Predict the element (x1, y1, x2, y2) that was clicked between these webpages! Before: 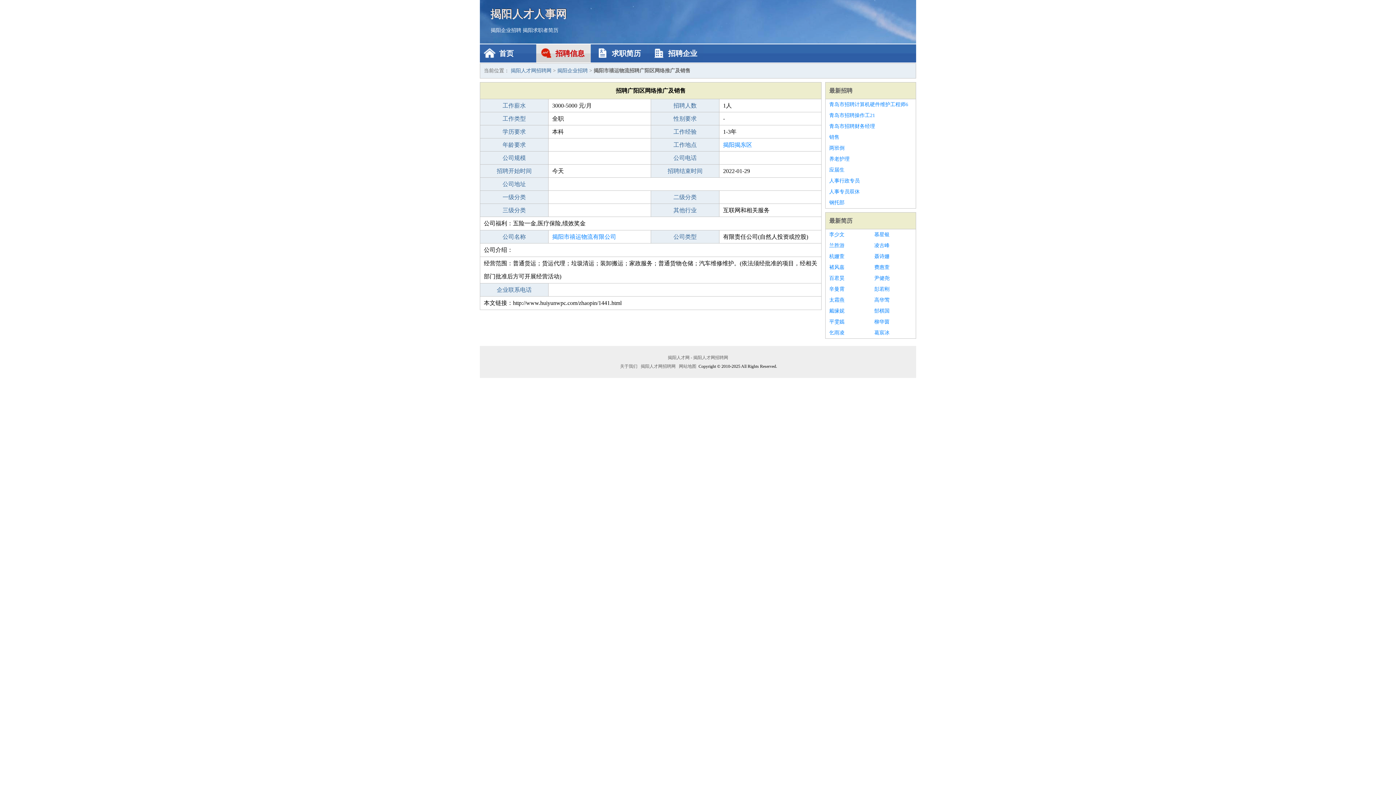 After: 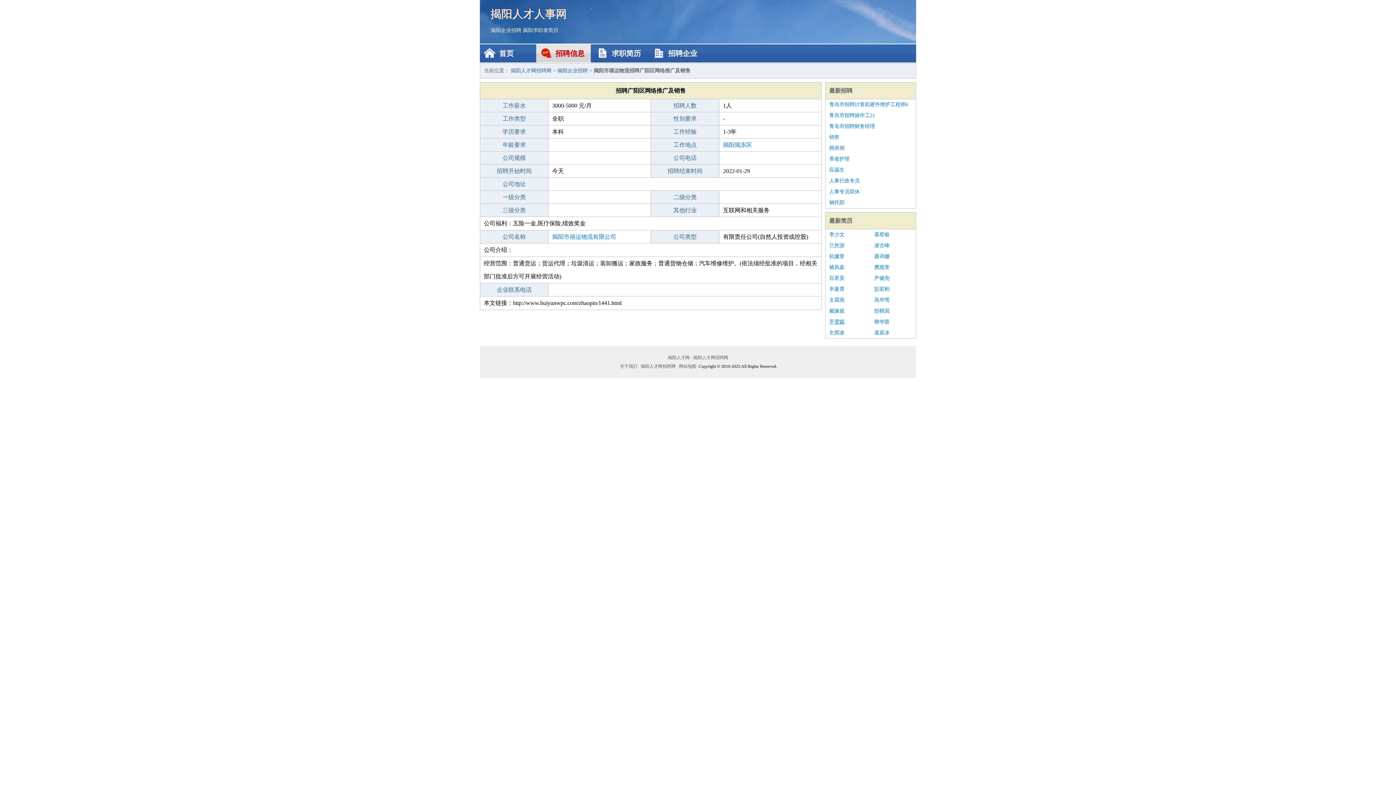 Action: label: 平雯嫣 bbox: (829, 316, 867, 327)